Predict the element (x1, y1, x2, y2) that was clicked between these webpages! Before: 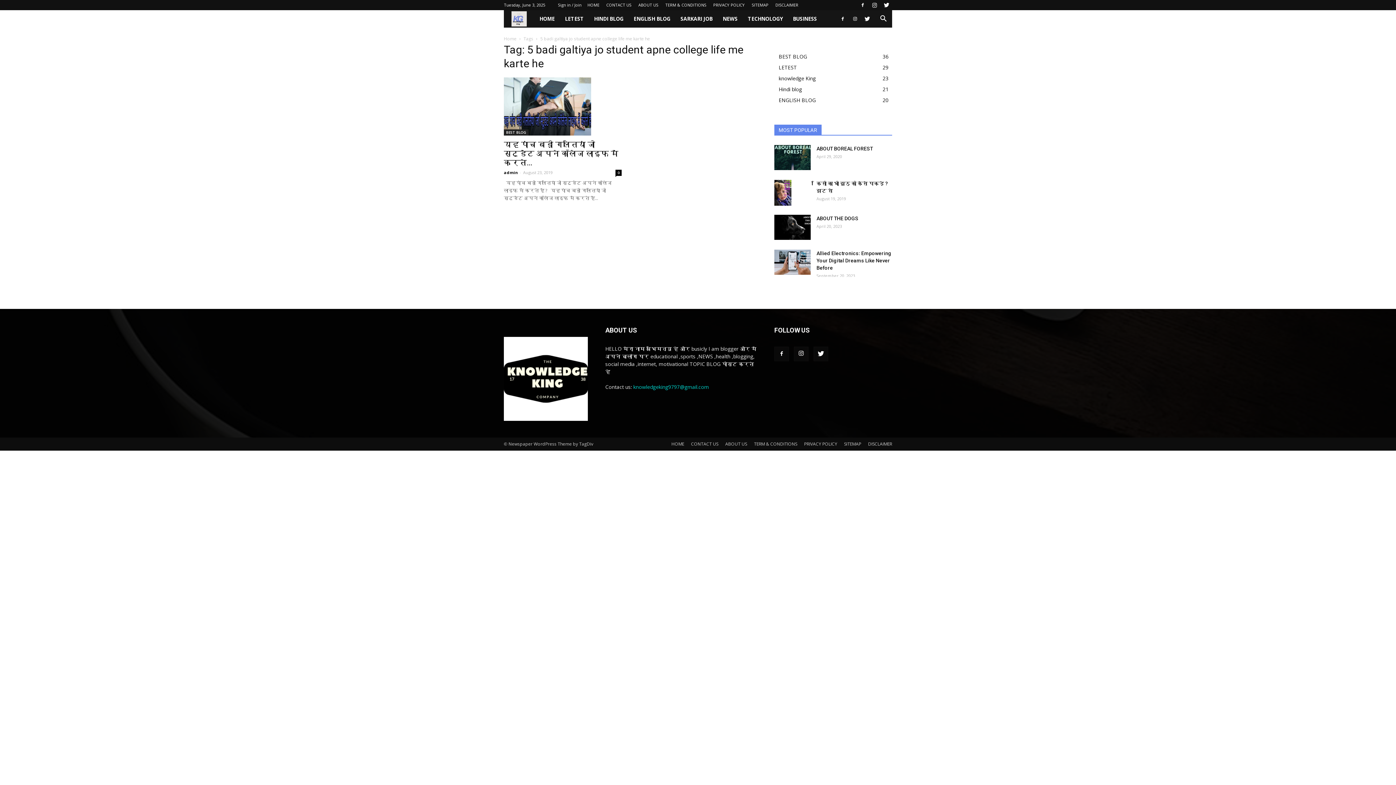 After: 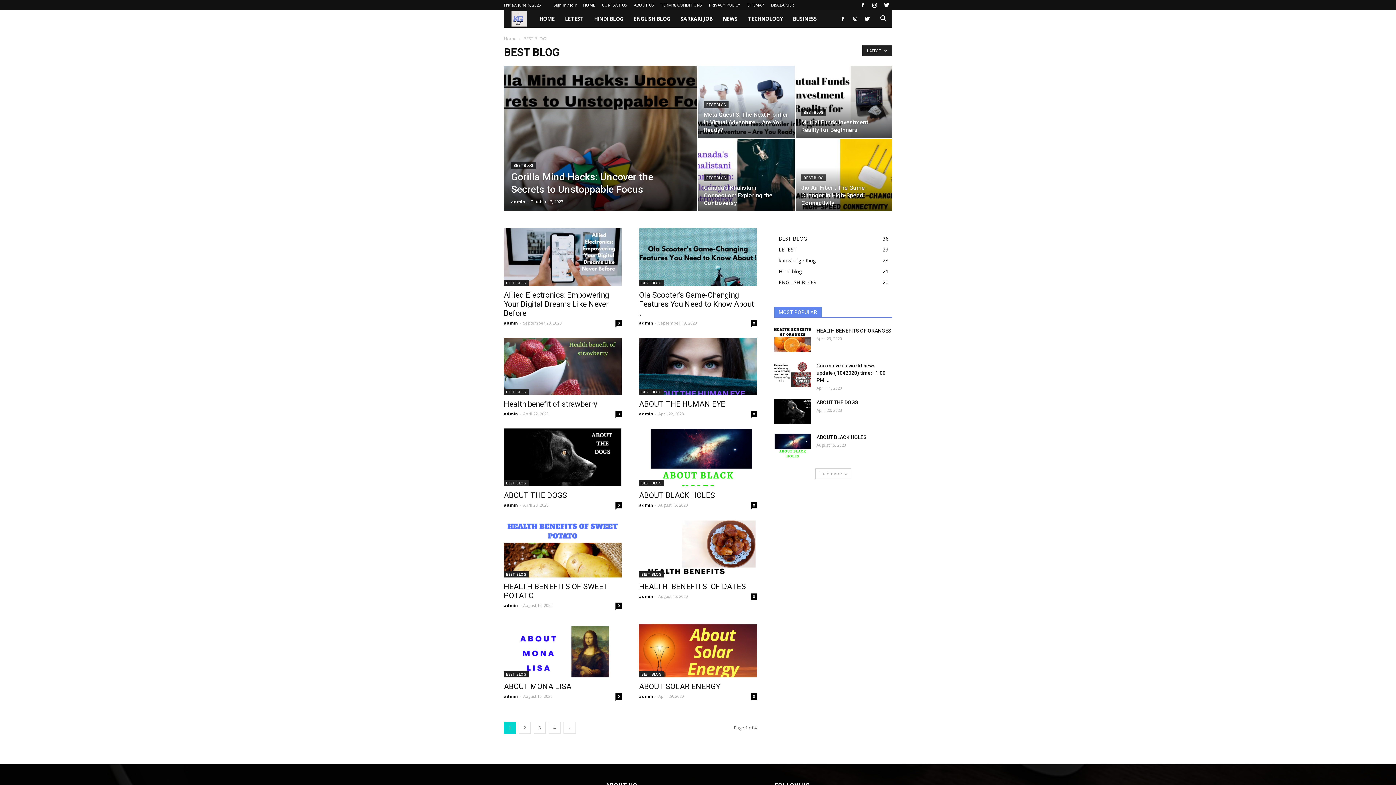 Action: bbox: (504, 129, 528, 135) label: BEST BLOG